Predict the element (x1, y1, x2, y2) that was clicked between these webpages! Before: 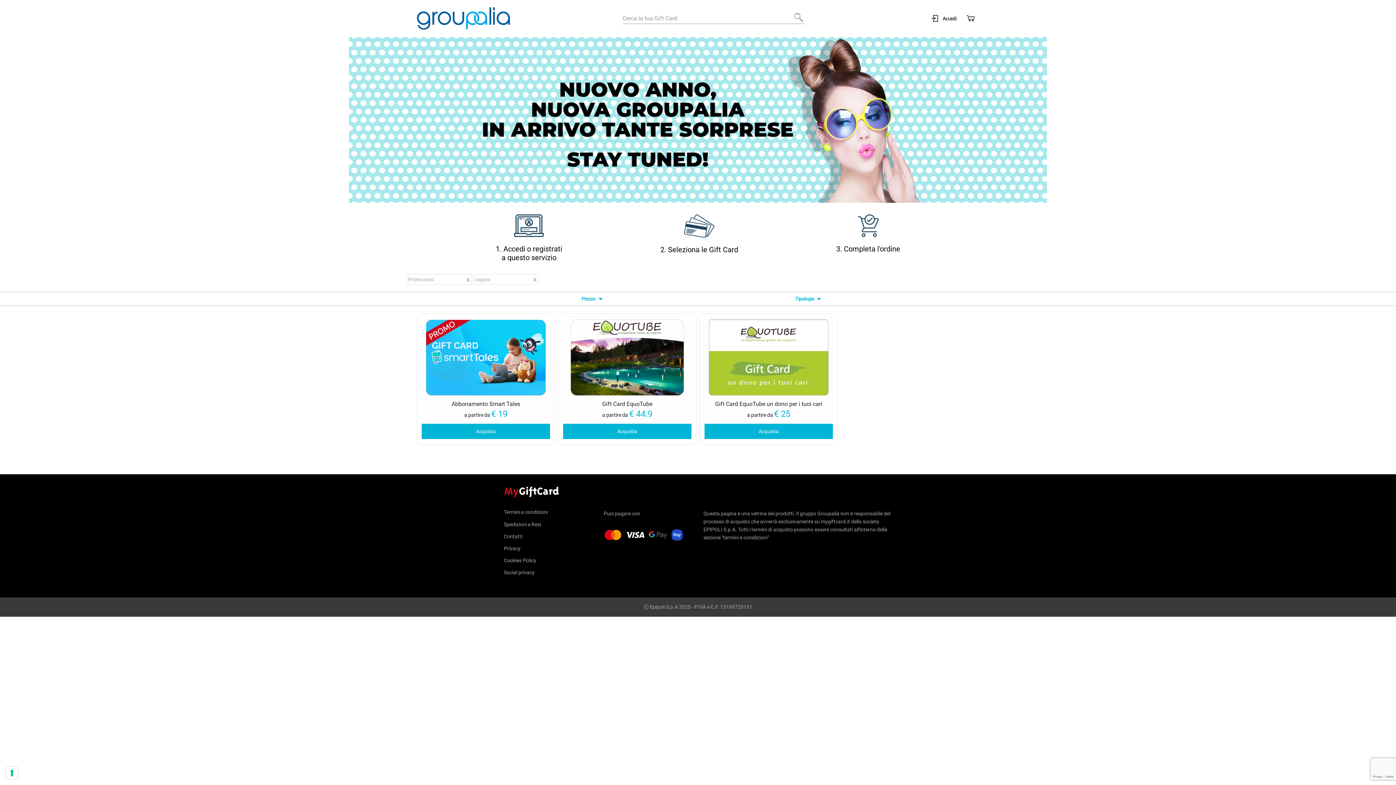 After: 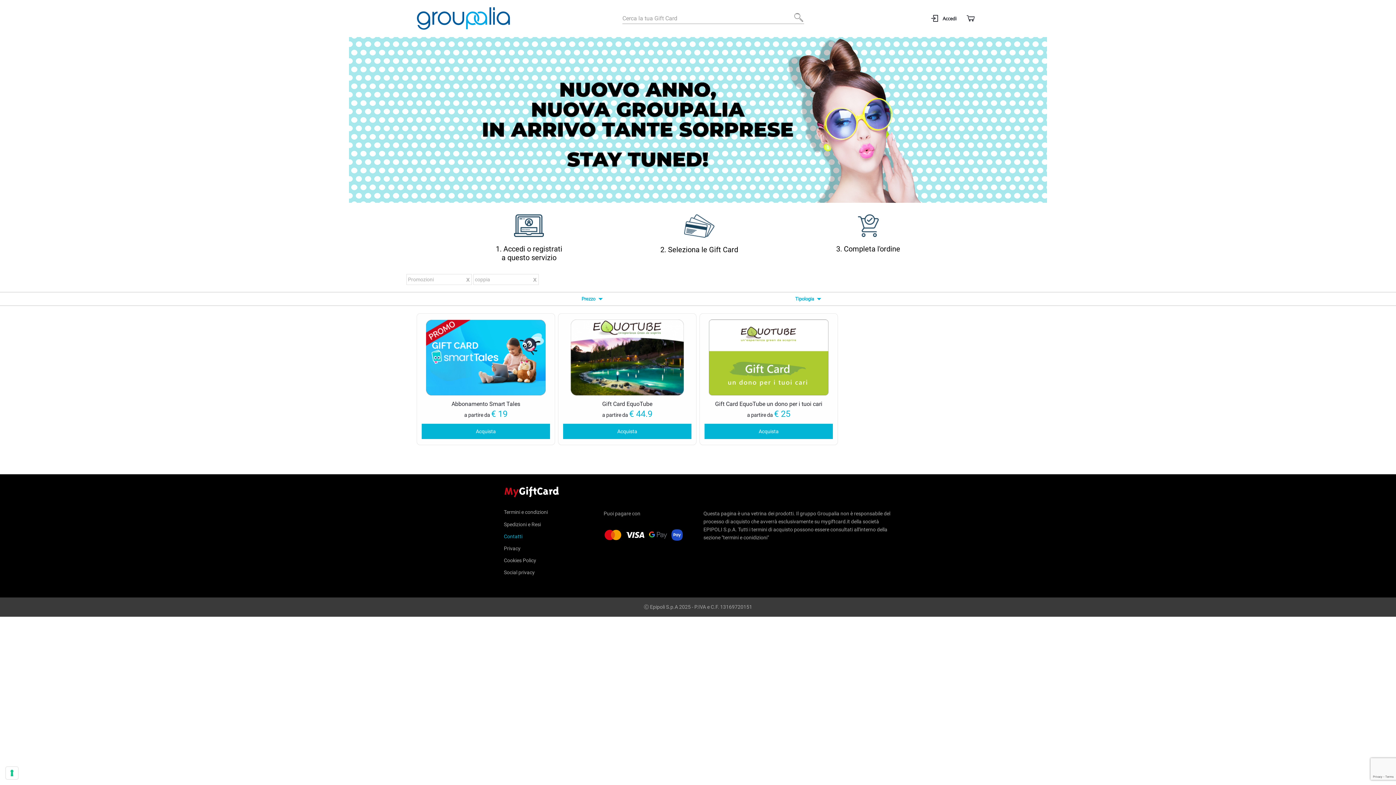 Action: bbox: (504, 533, 558, 539) label: Contatti